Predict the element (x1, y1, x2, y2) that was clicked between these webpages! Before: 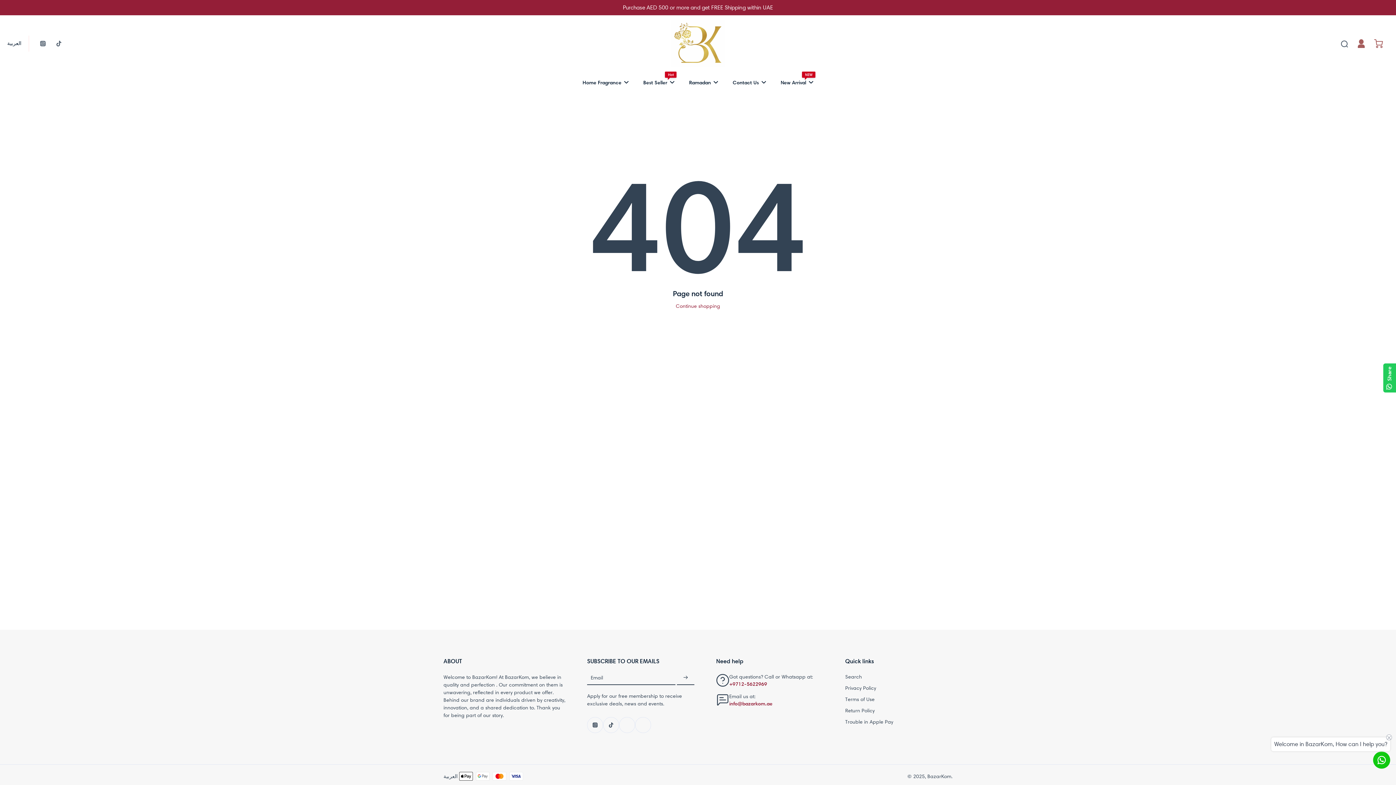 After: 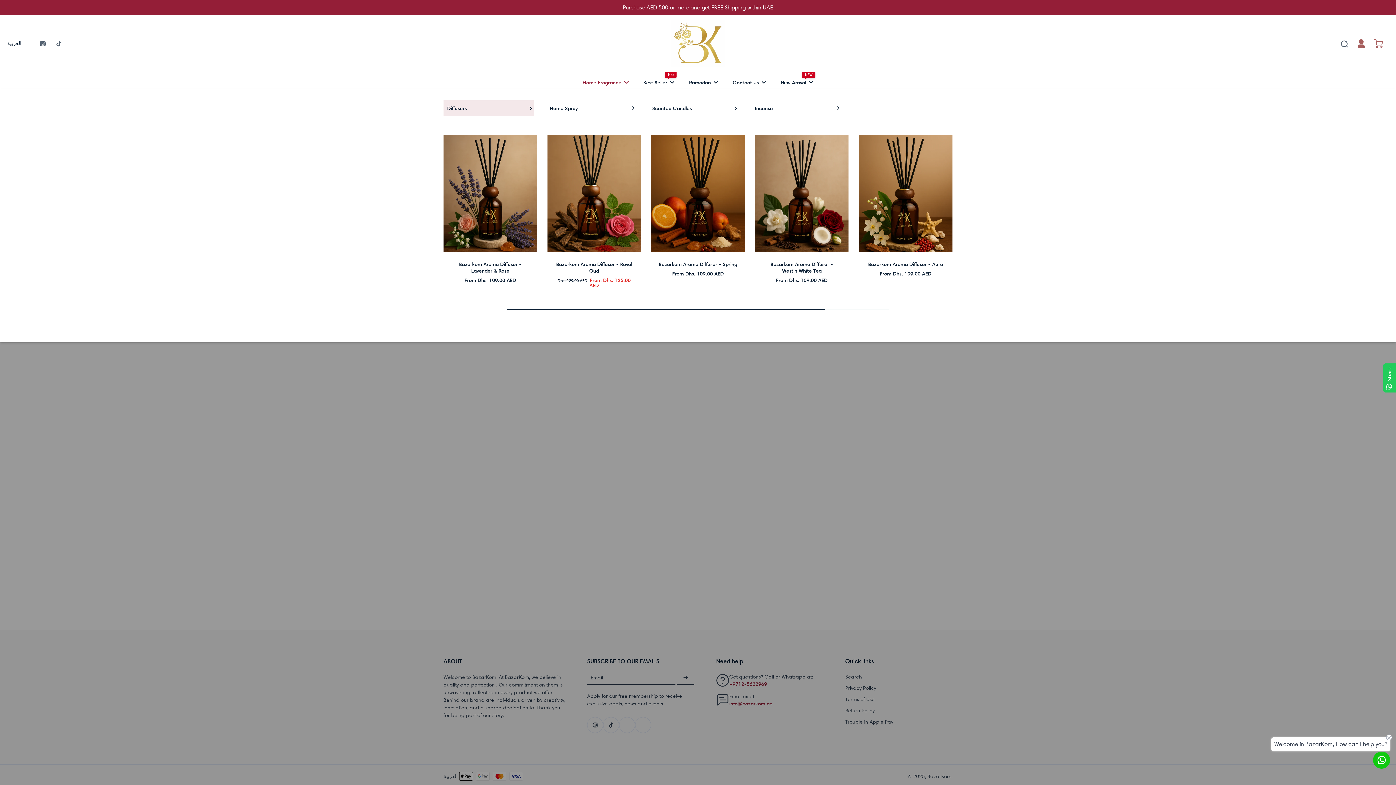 Action: label: Home Fragrance bbox: (582, 77, 628, 87)